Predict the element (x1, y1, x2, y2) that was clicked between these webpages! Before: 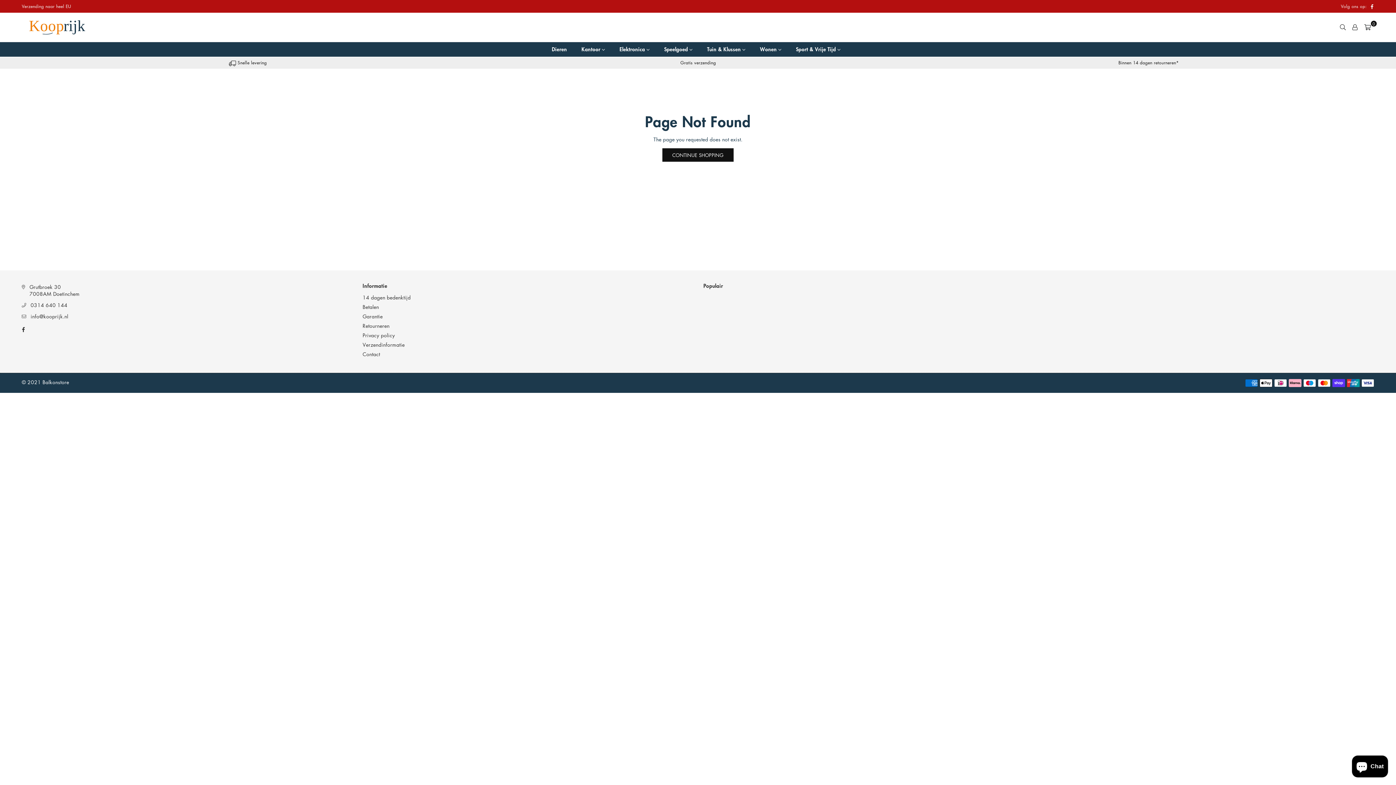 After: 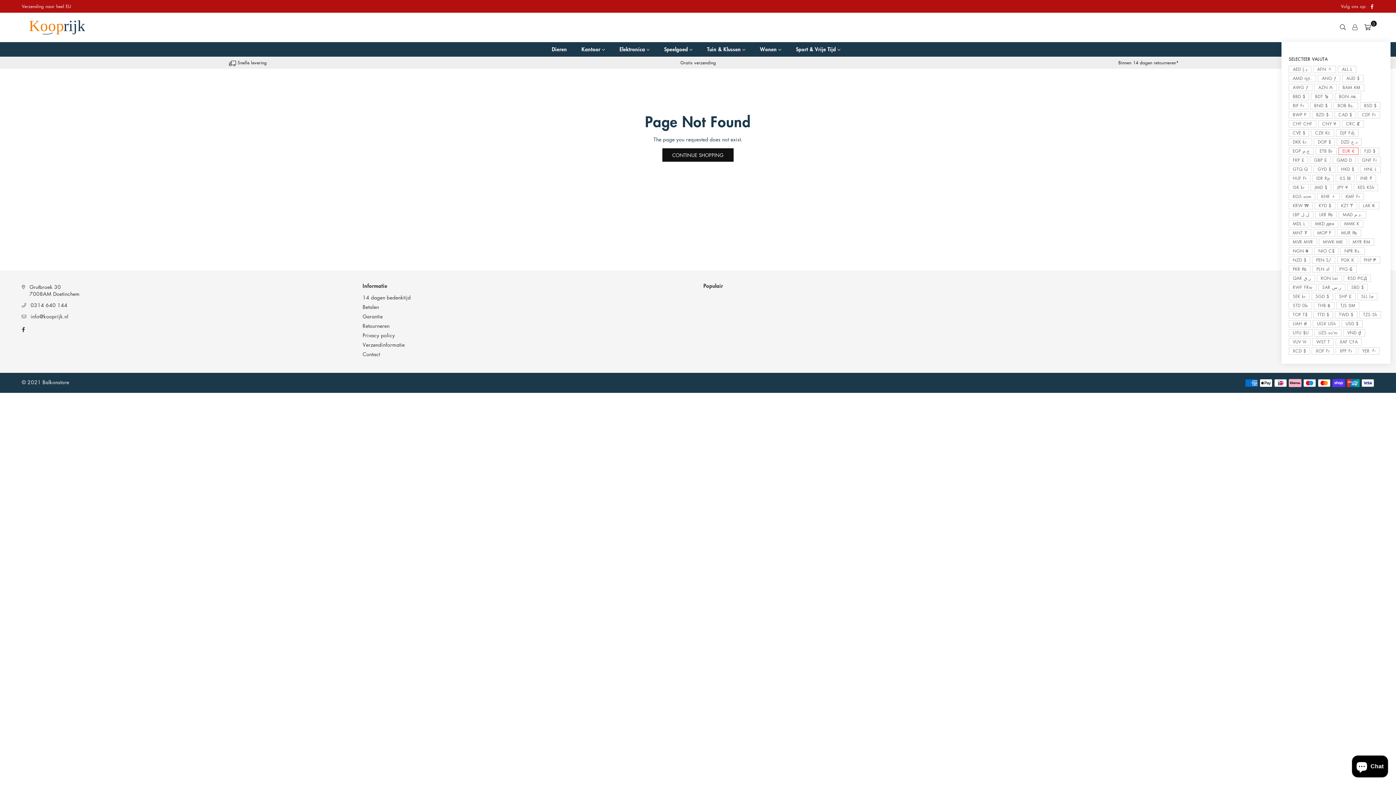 Action: bbox: (1349, 21, 1361, 32)